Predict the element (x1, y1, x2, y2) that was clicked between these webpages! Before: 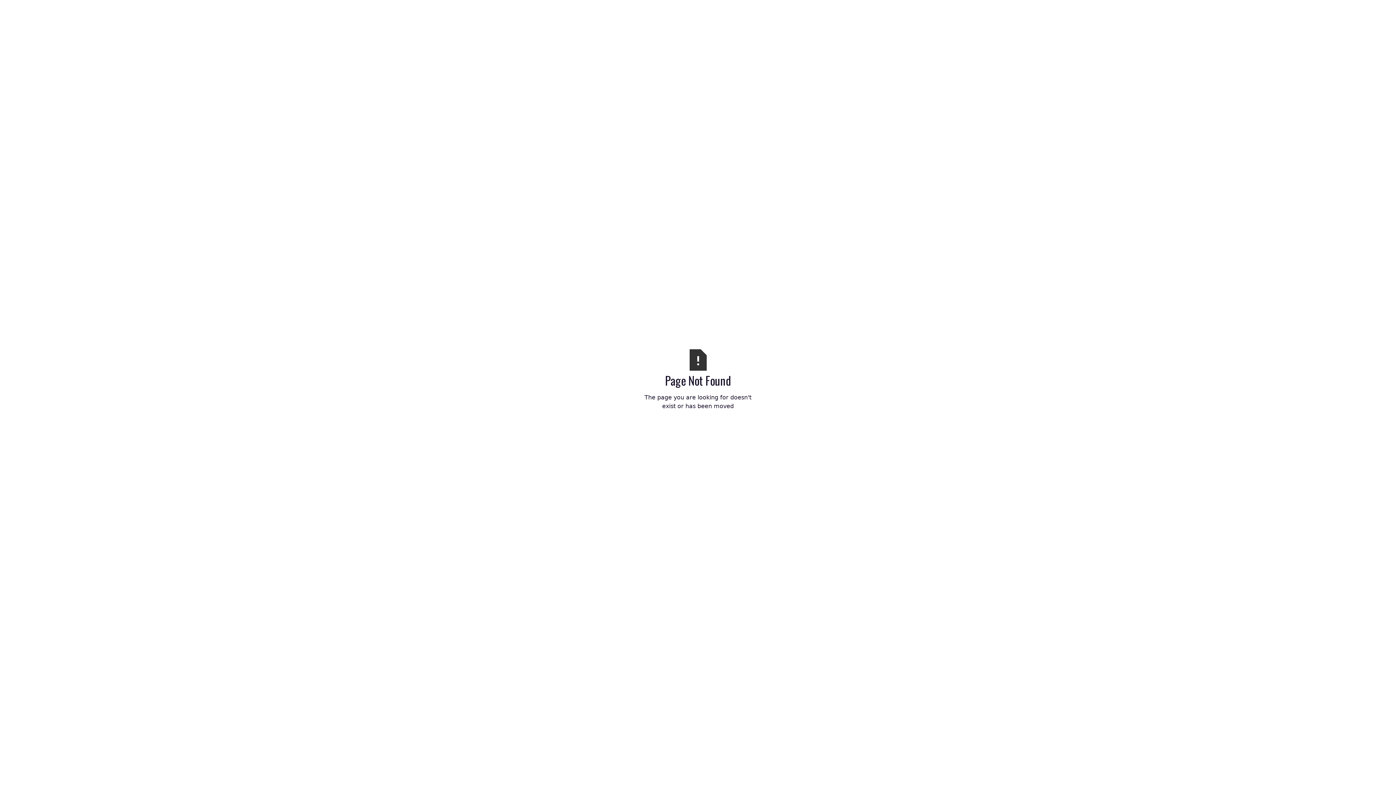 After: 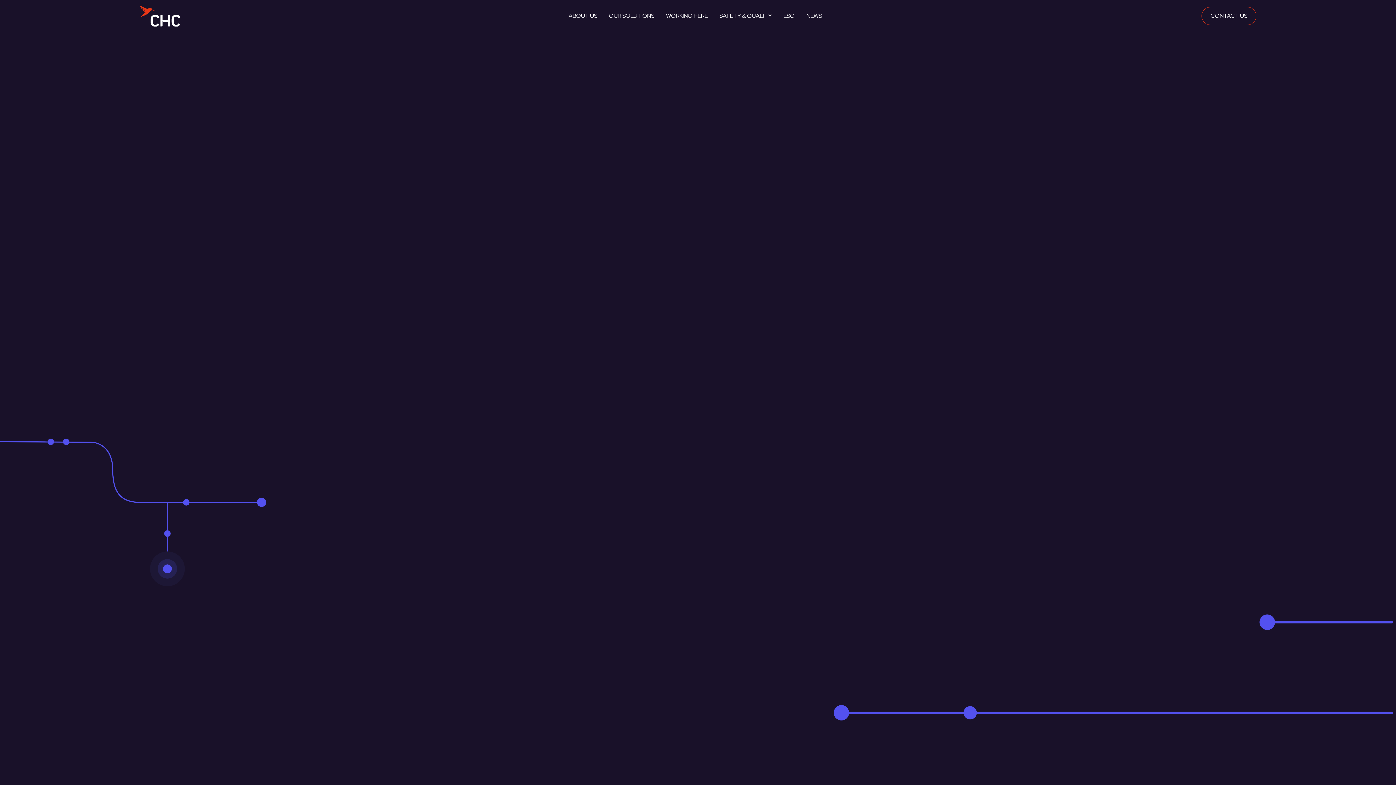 Action: label: Go Home bbox: (640, 416, 756, 430)